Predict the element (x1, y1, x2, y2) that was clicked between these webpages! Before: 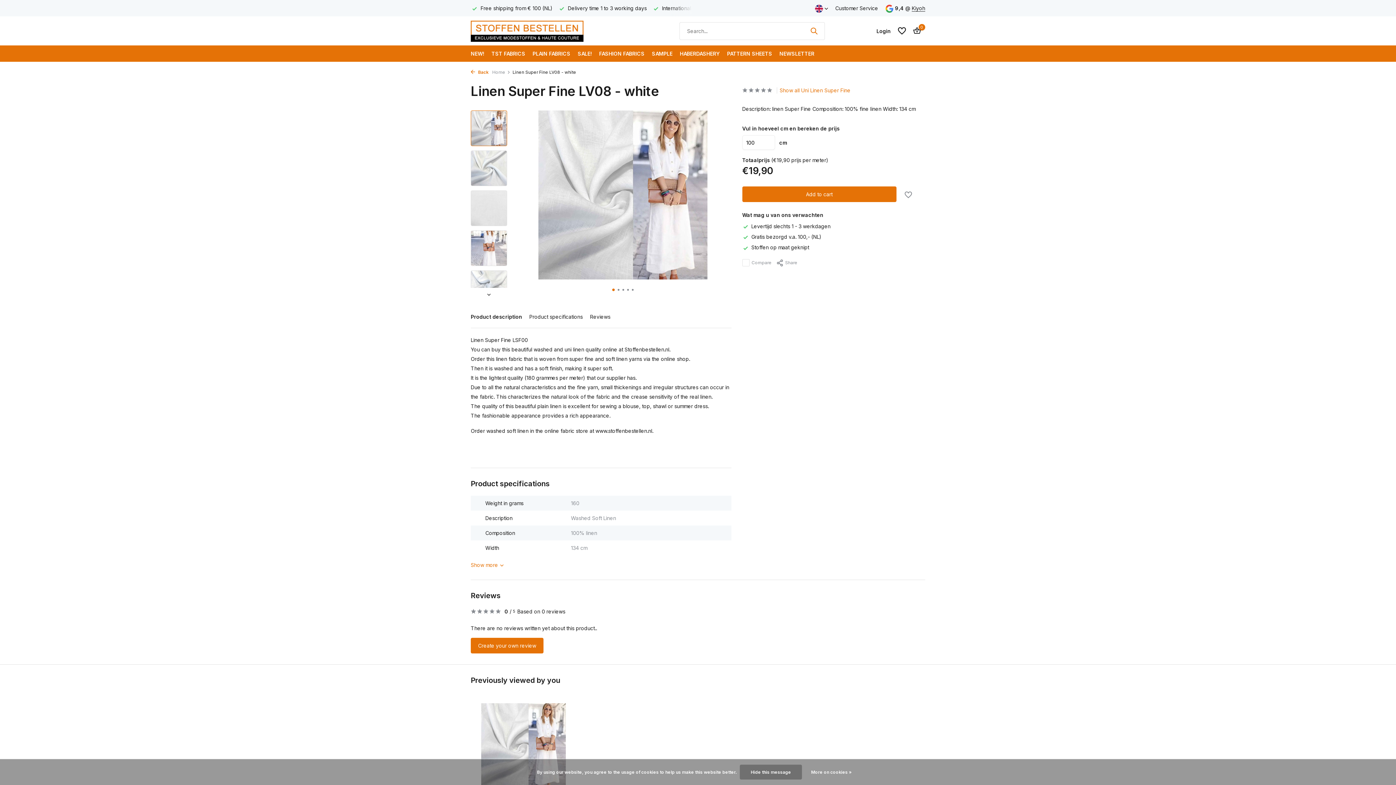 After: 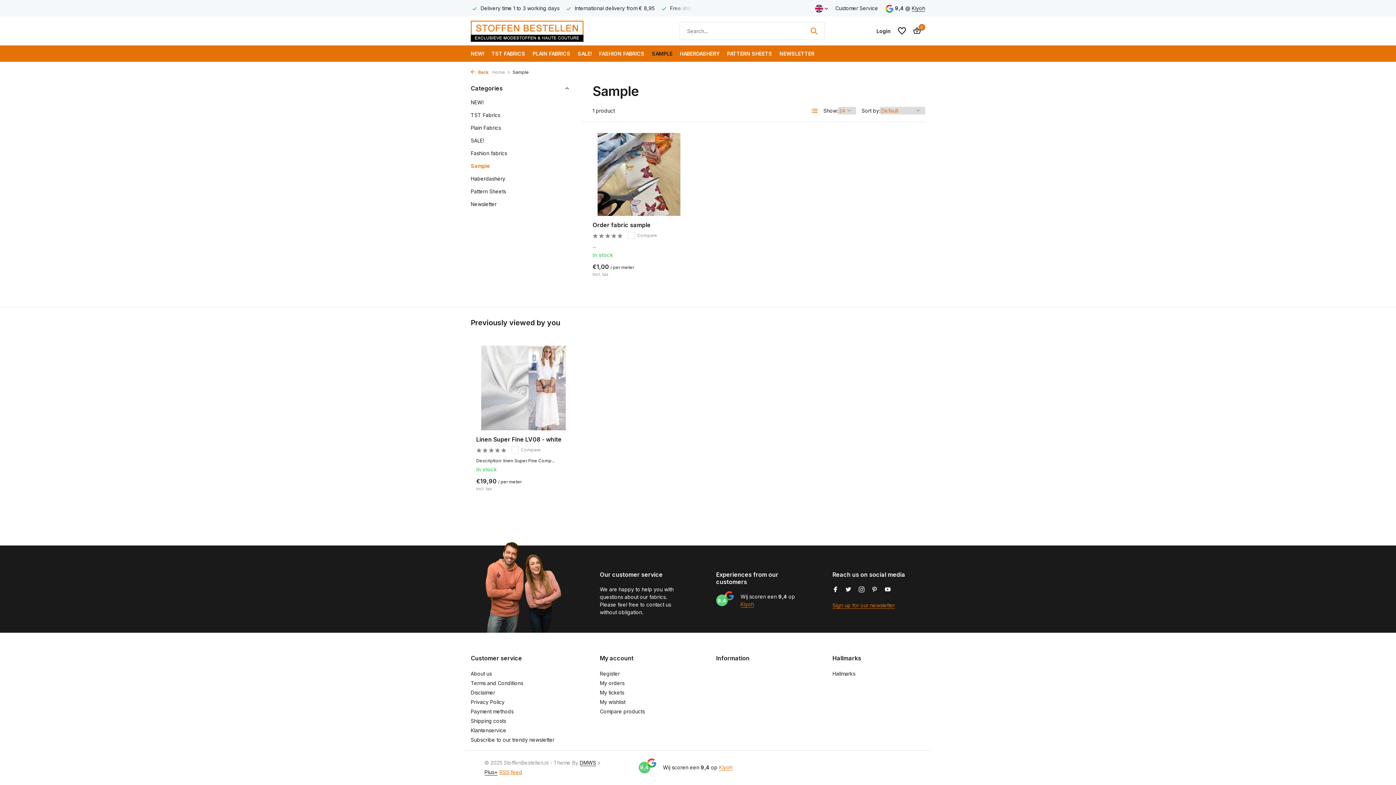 Action: bbox: (652, 45, 672, 61) label: SAMPLE